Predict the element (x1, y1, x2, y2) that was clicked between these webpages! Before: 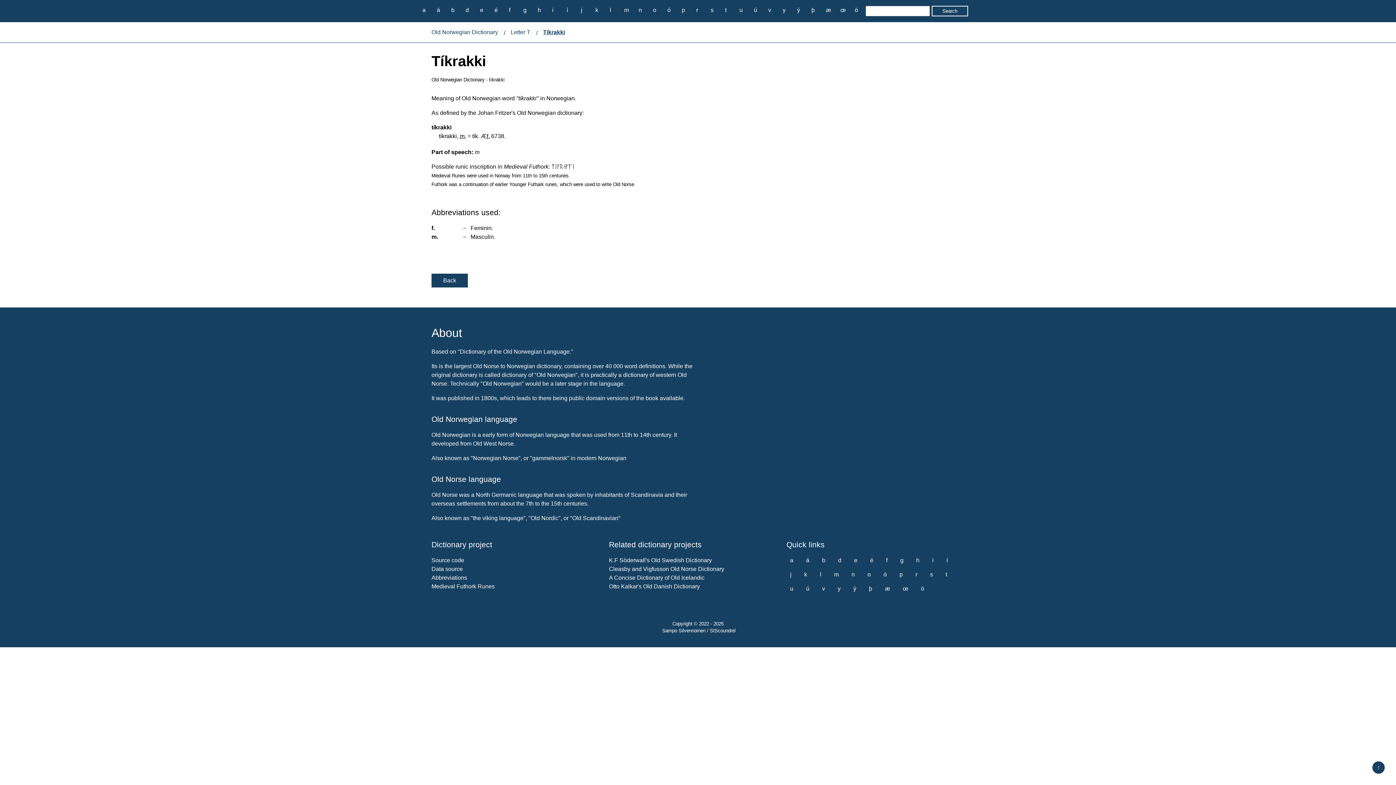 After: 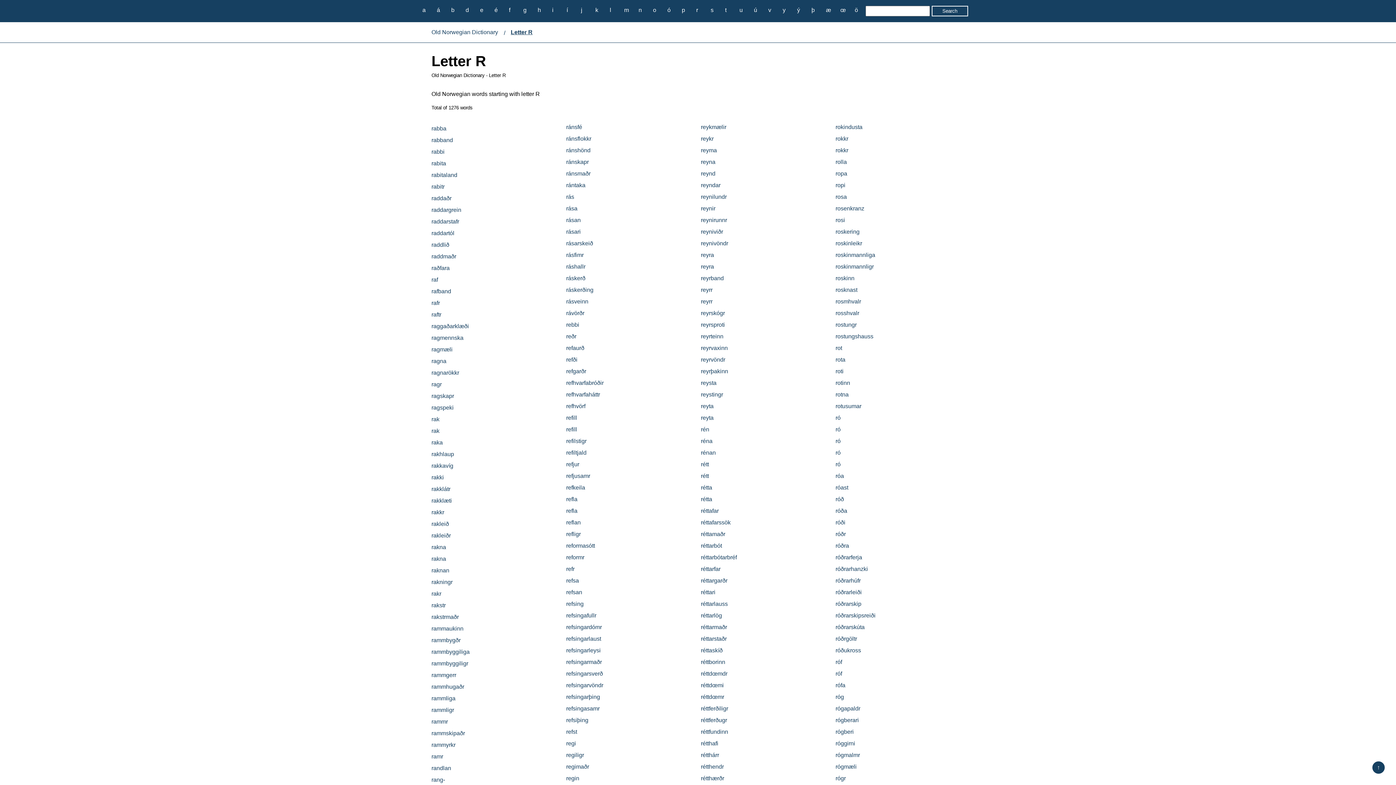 Action: bbox: (912, 569, 921, 579) label: r